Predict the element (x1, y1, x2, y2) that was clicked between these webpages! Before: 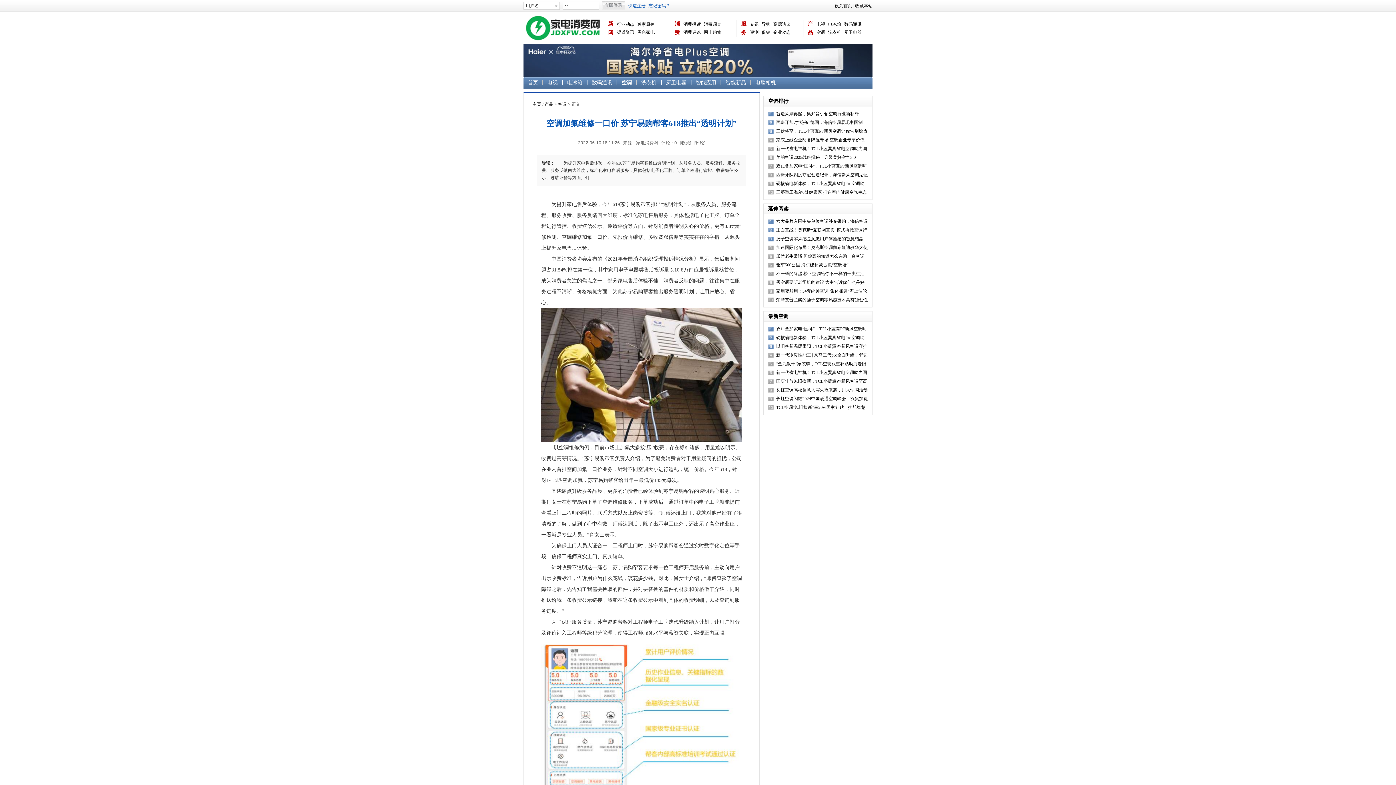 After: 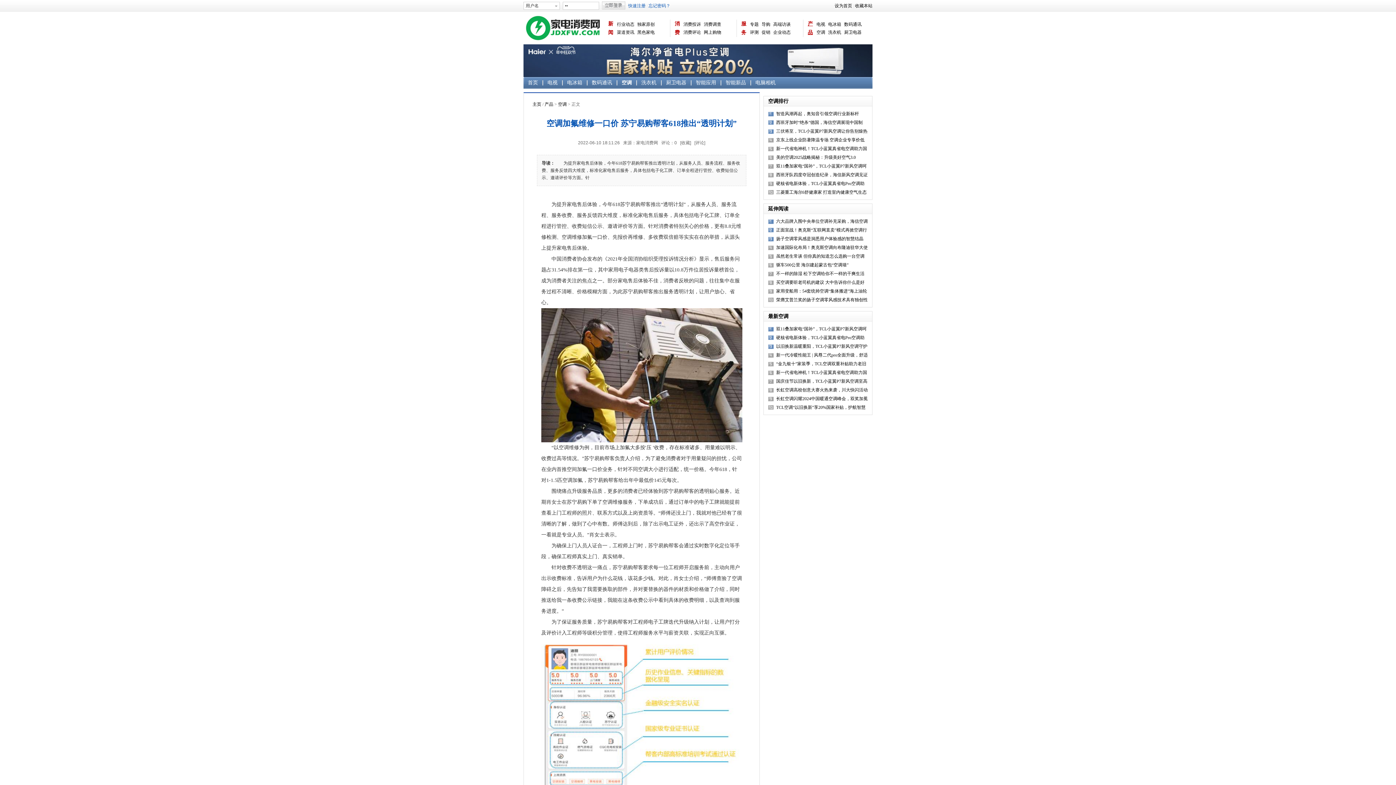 Action: label: 产品 bbox: (808, 19, 815, 37)